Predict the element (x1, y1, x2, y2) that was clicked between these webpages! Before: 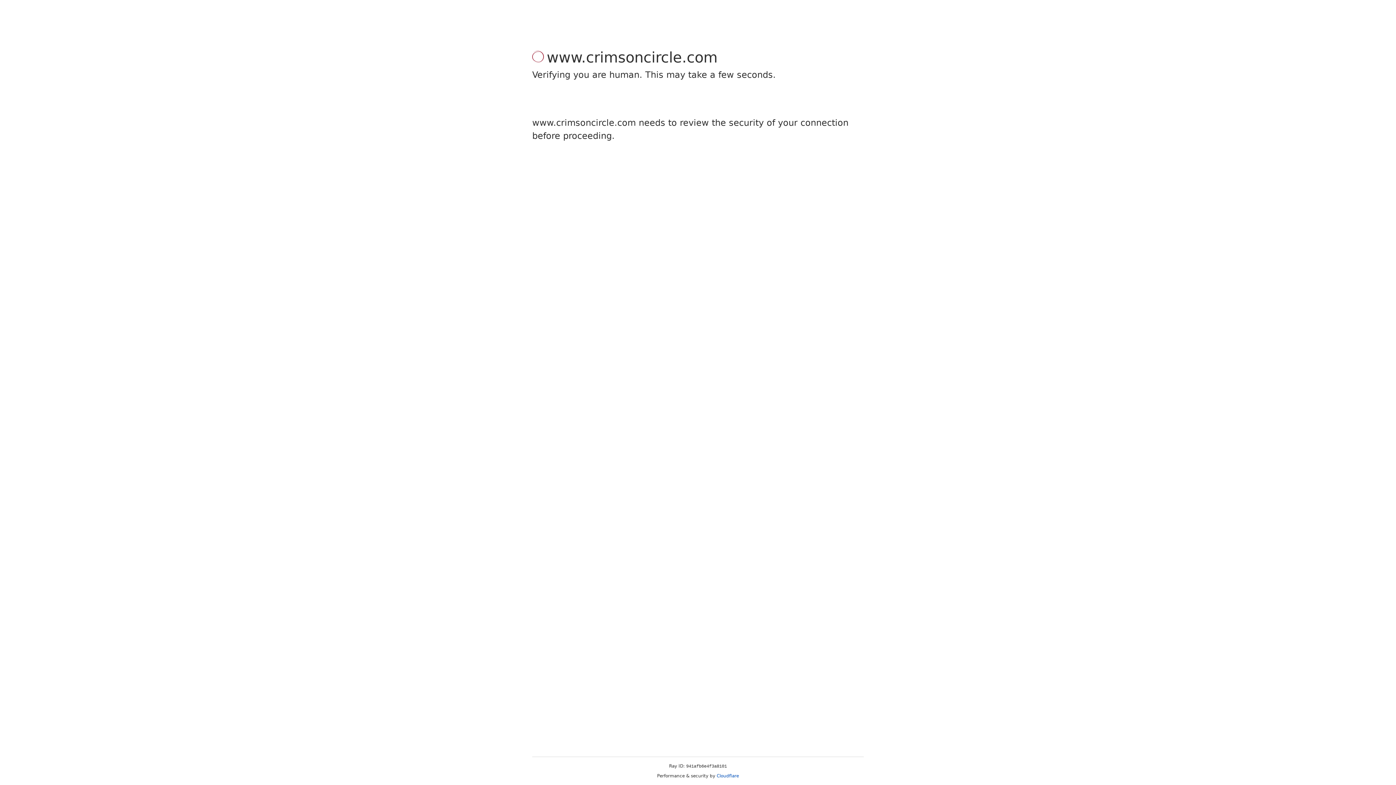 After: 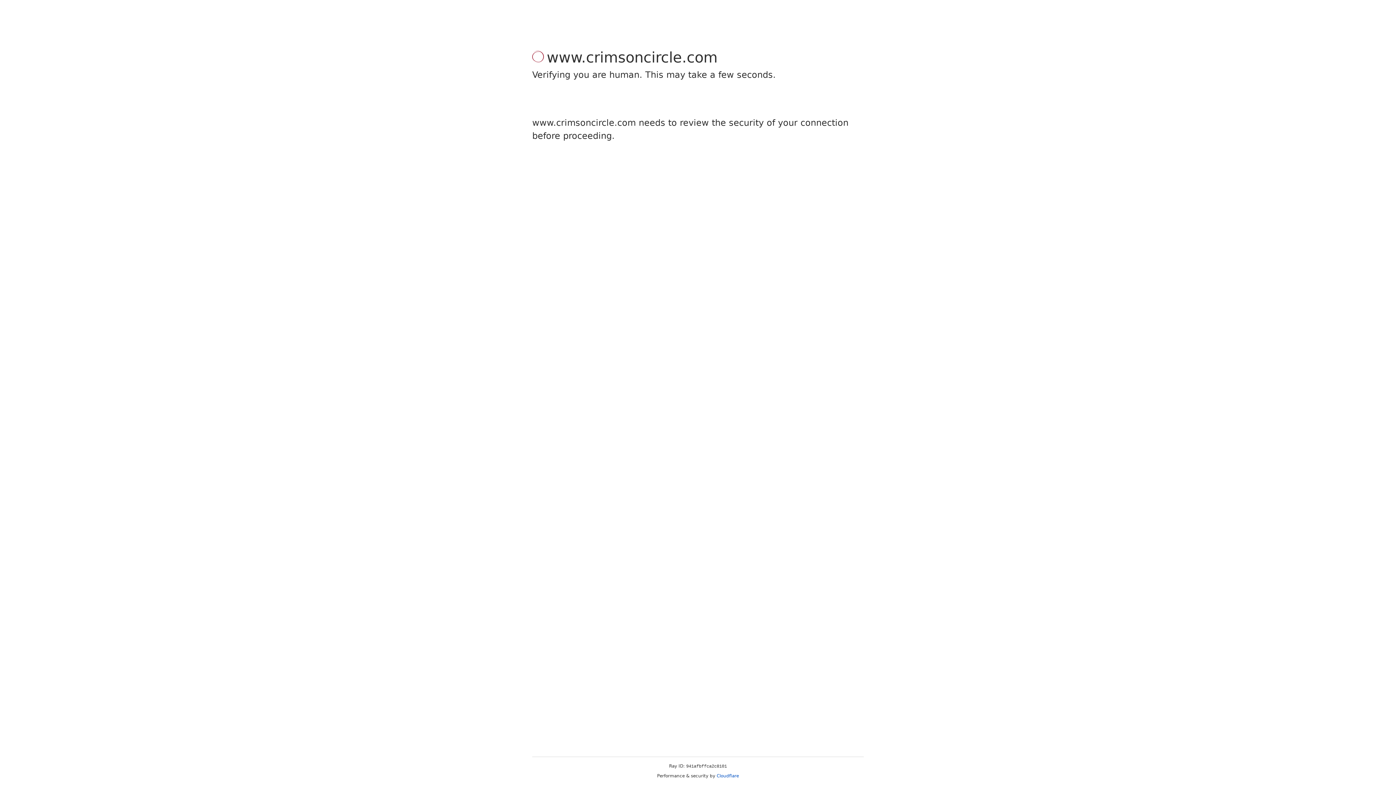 Action: label: Cloudflare bbox: (716, 773, 739, 778)